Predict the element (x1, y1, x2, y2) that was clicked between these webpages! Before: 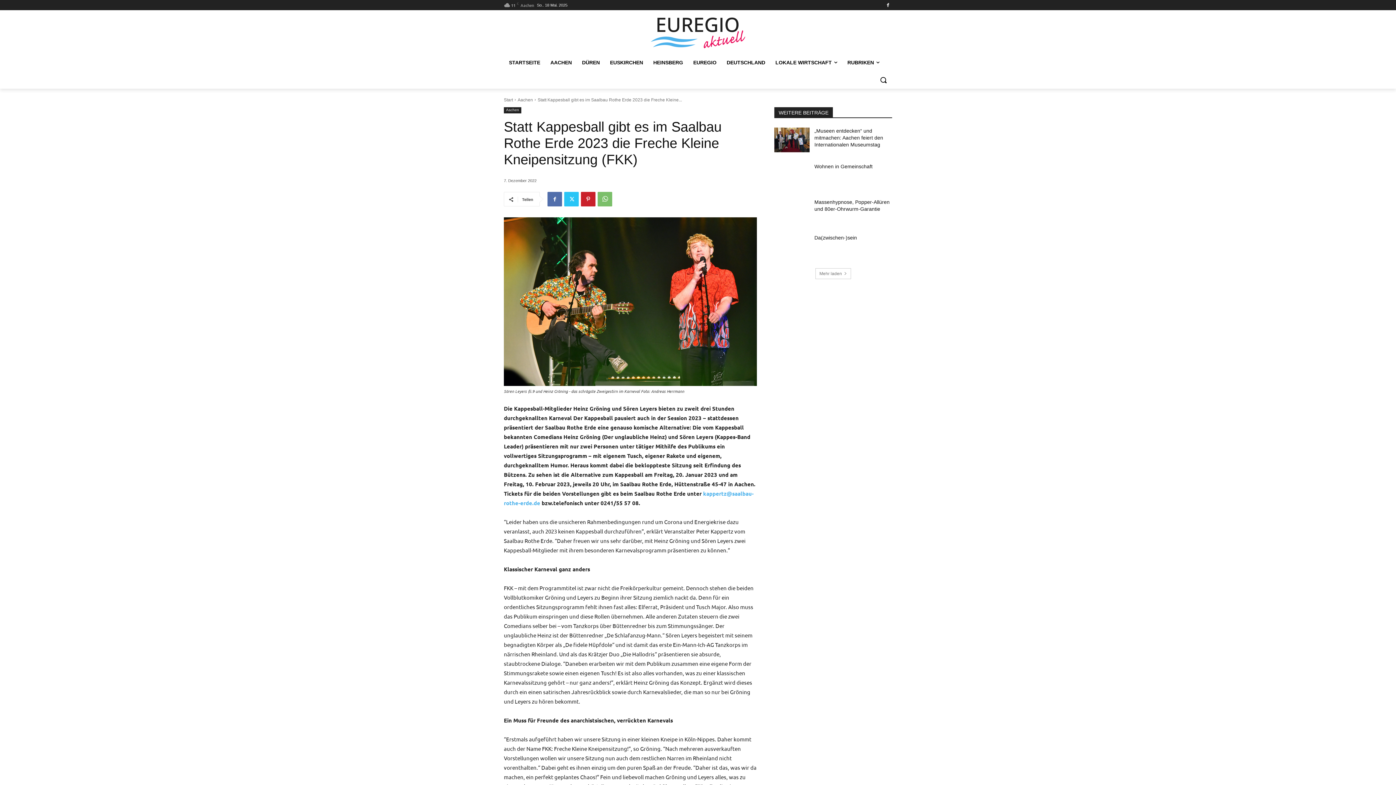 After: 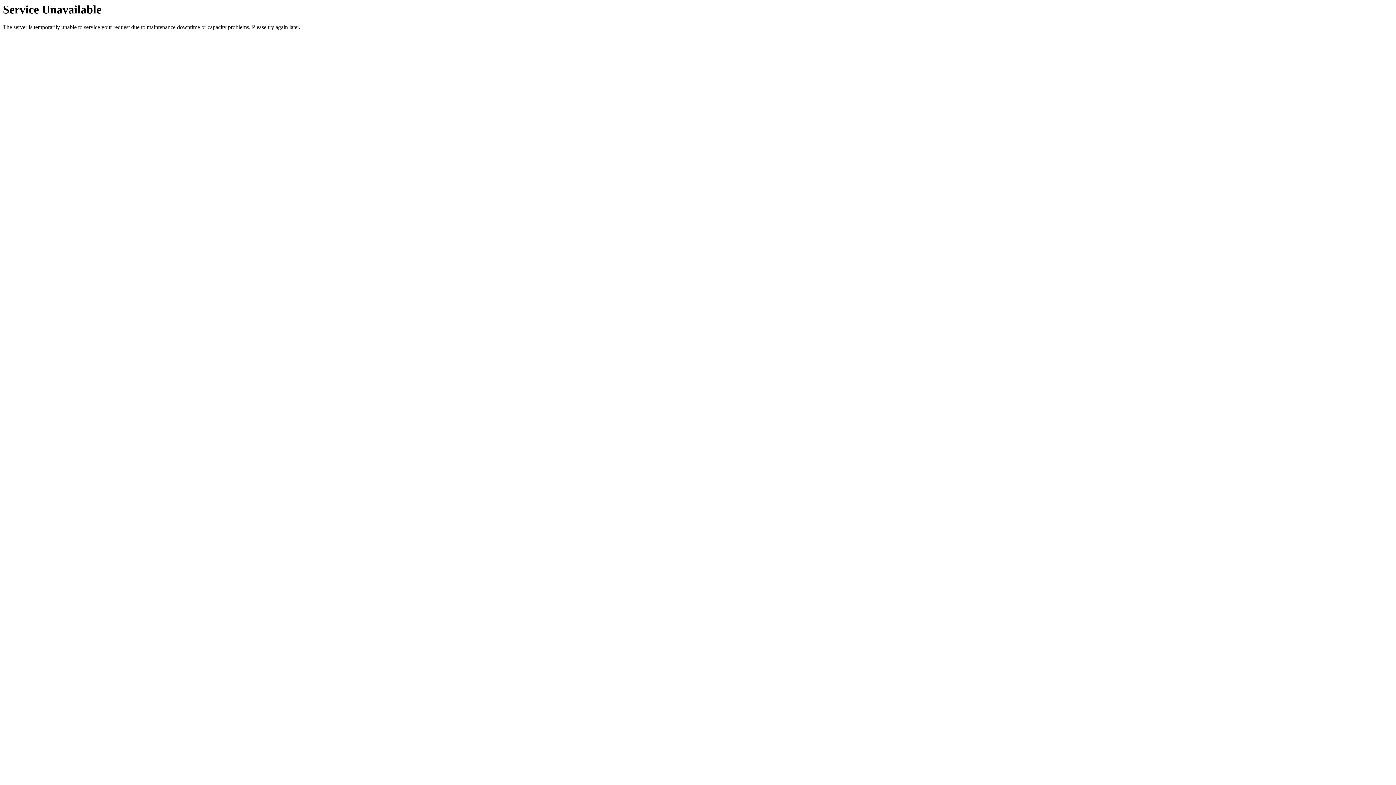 Action: label: EUREGIO bbox: (688, 53, 721, 71)